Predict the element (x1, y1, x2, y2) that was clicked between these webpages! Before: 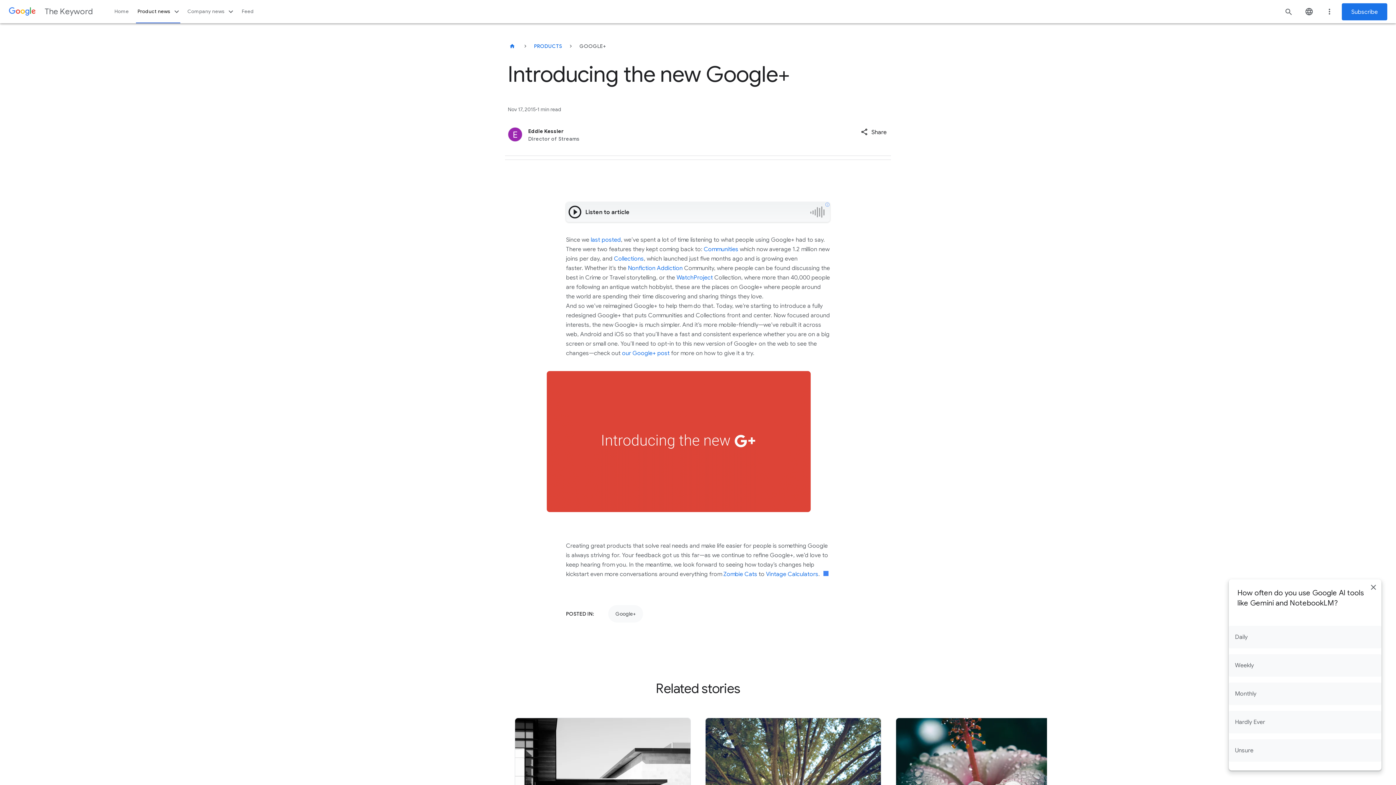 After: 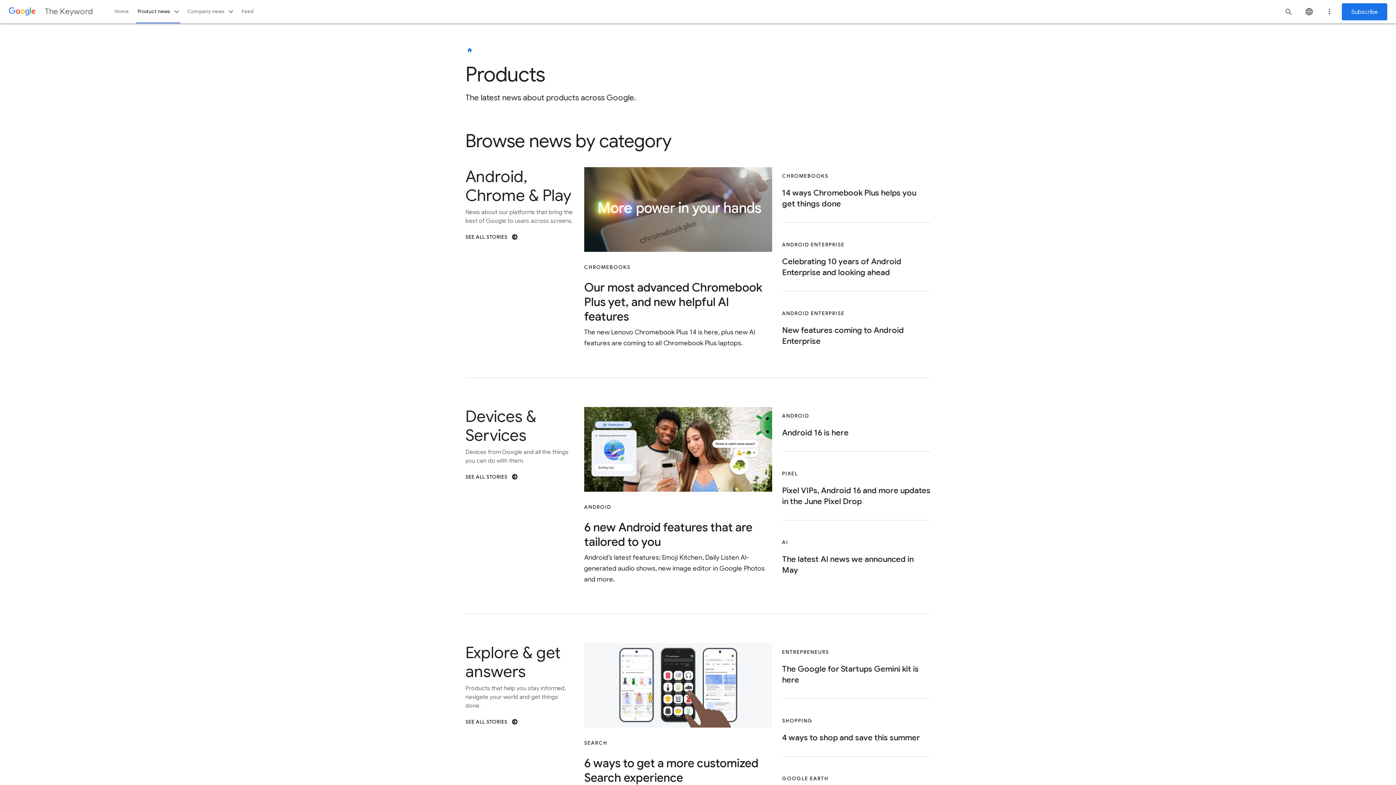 Action: bbox: (529, 37, 566, 54) label: PRODUCTS